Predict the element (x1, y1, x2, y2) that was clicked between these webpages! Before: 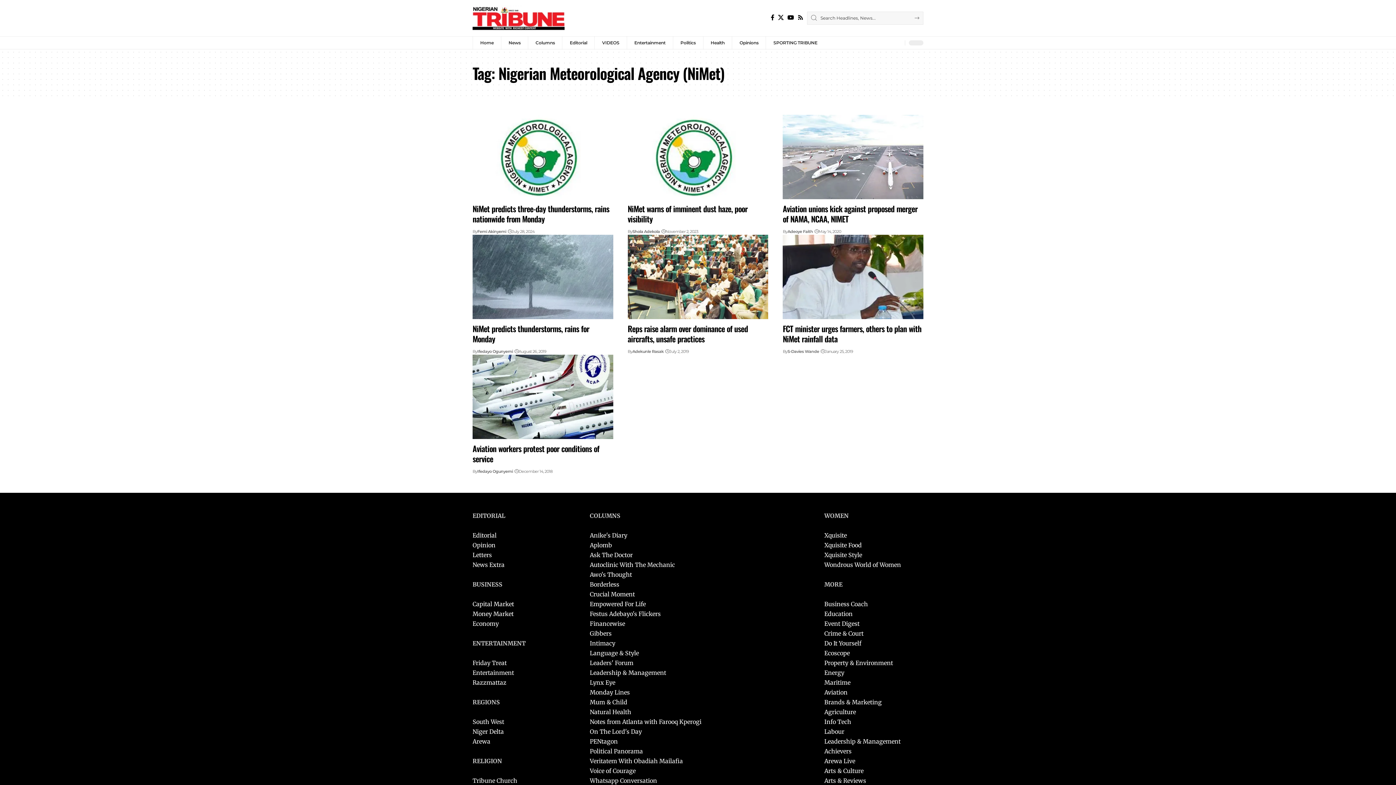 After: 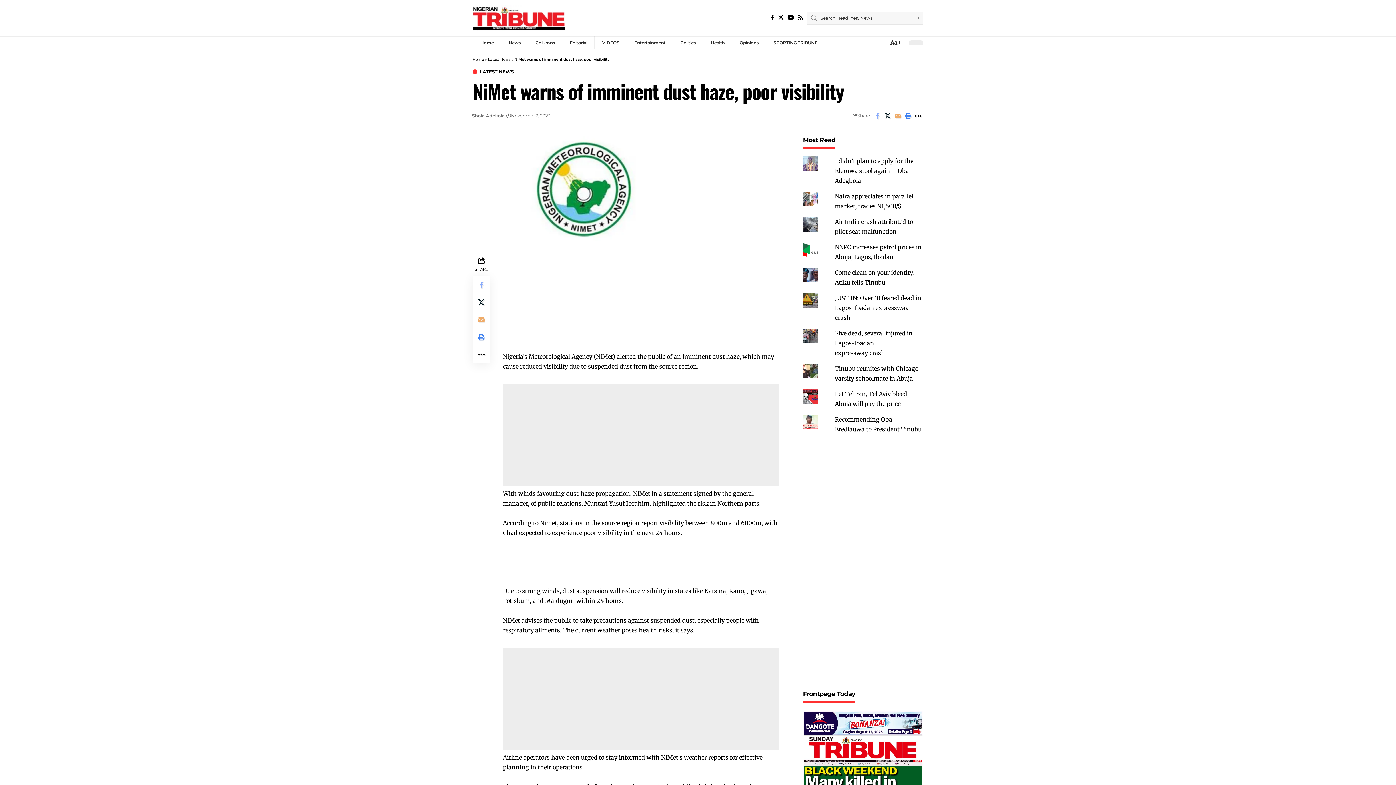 Action: label: NiMet warns of imminent dust haze, poor visibility bbox: (627, 202, 747, 224)